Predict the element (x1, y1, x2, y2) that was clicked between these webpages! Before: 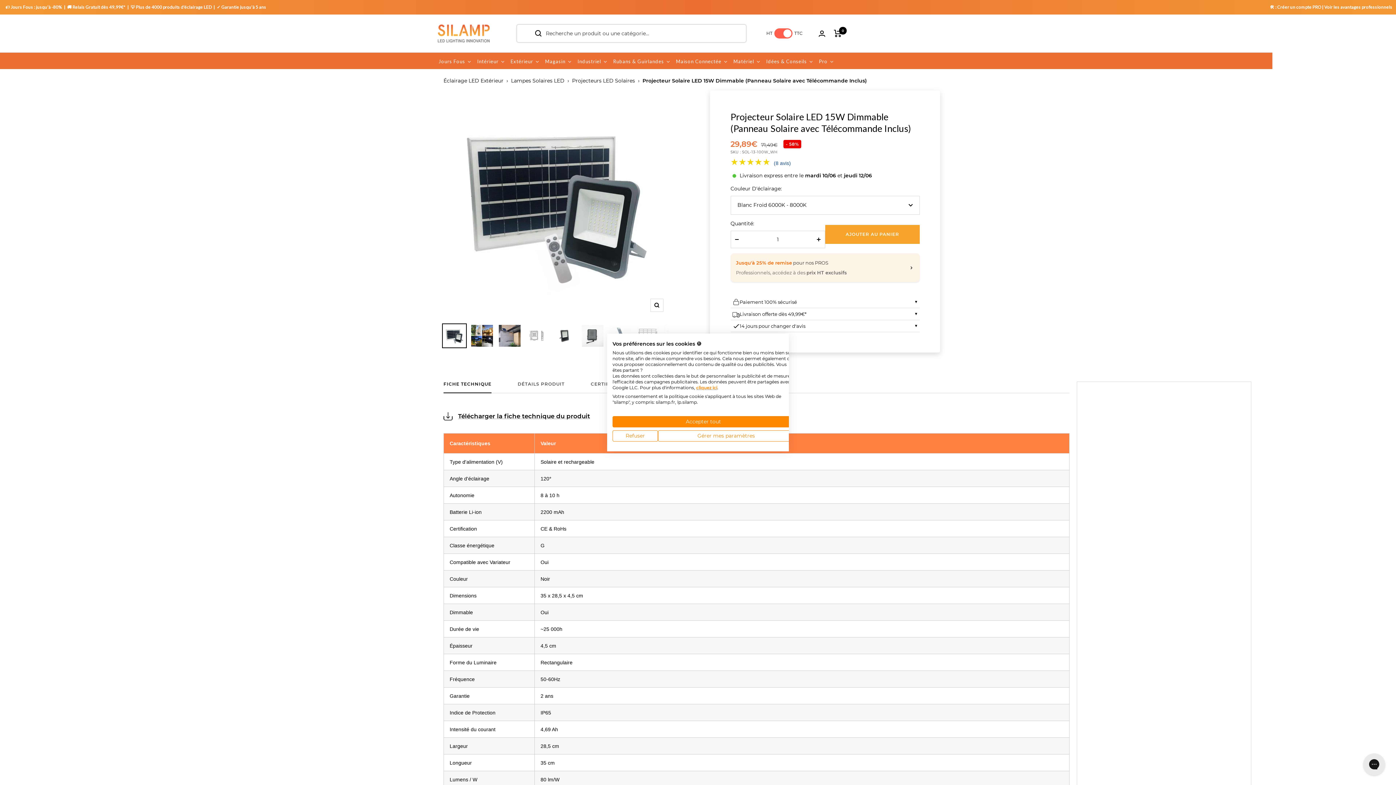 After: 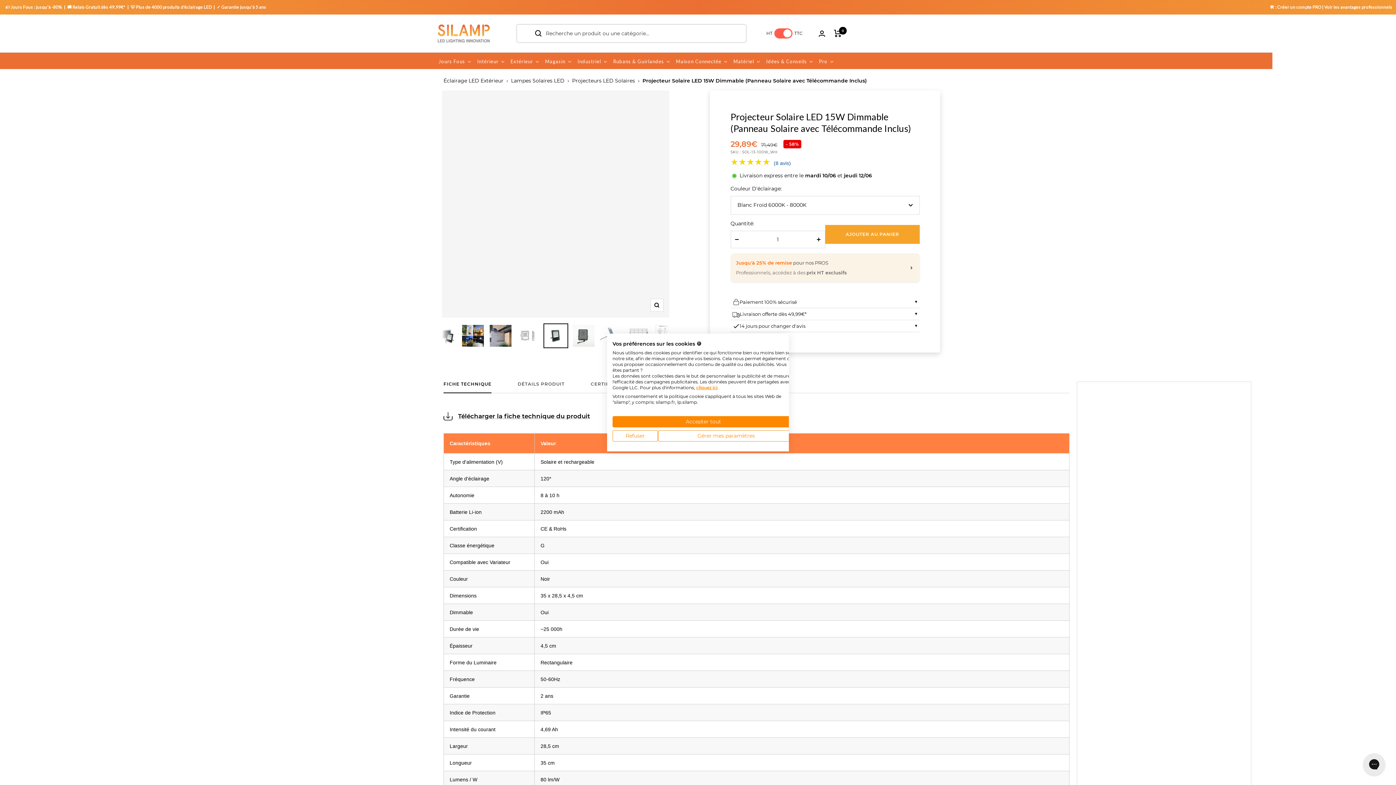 Action: bbox: (552, 323, 577, 348)